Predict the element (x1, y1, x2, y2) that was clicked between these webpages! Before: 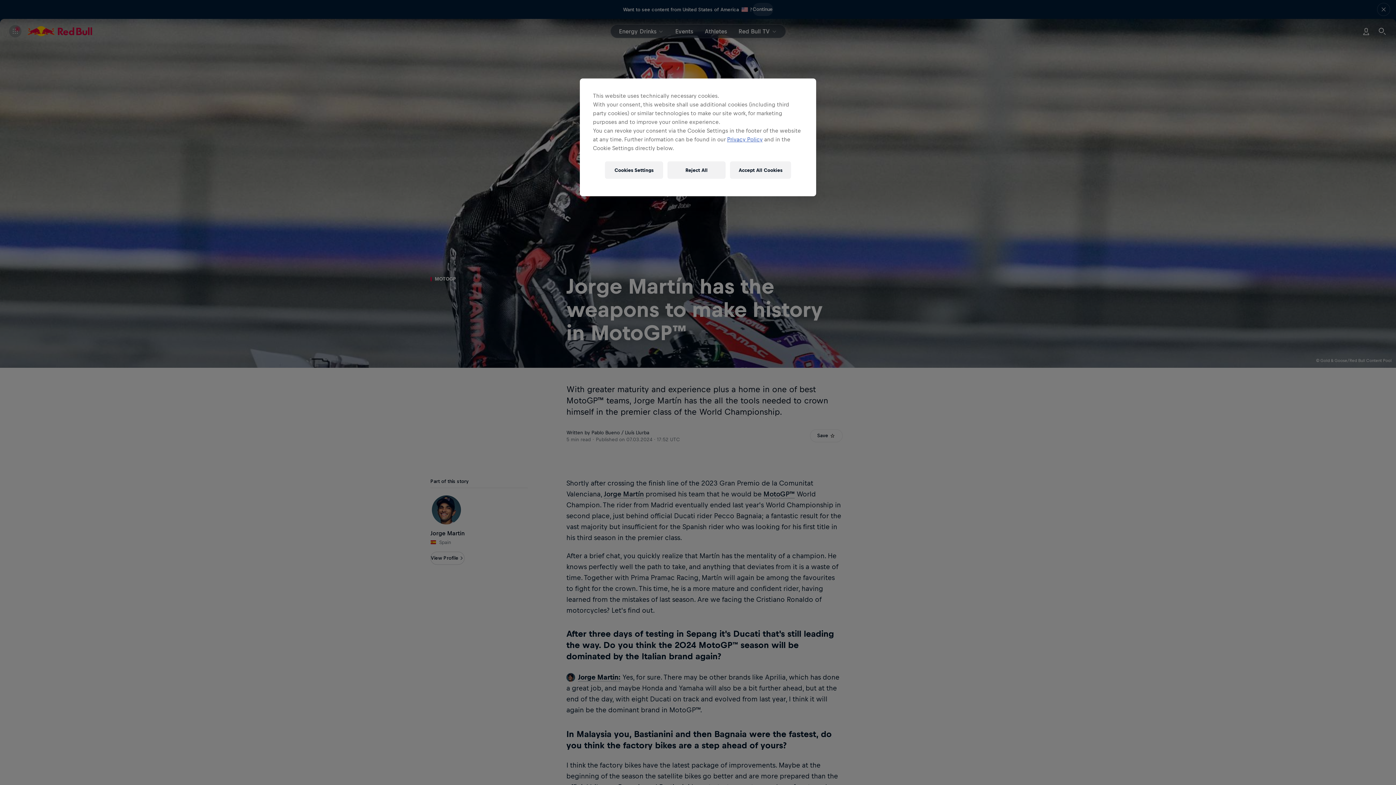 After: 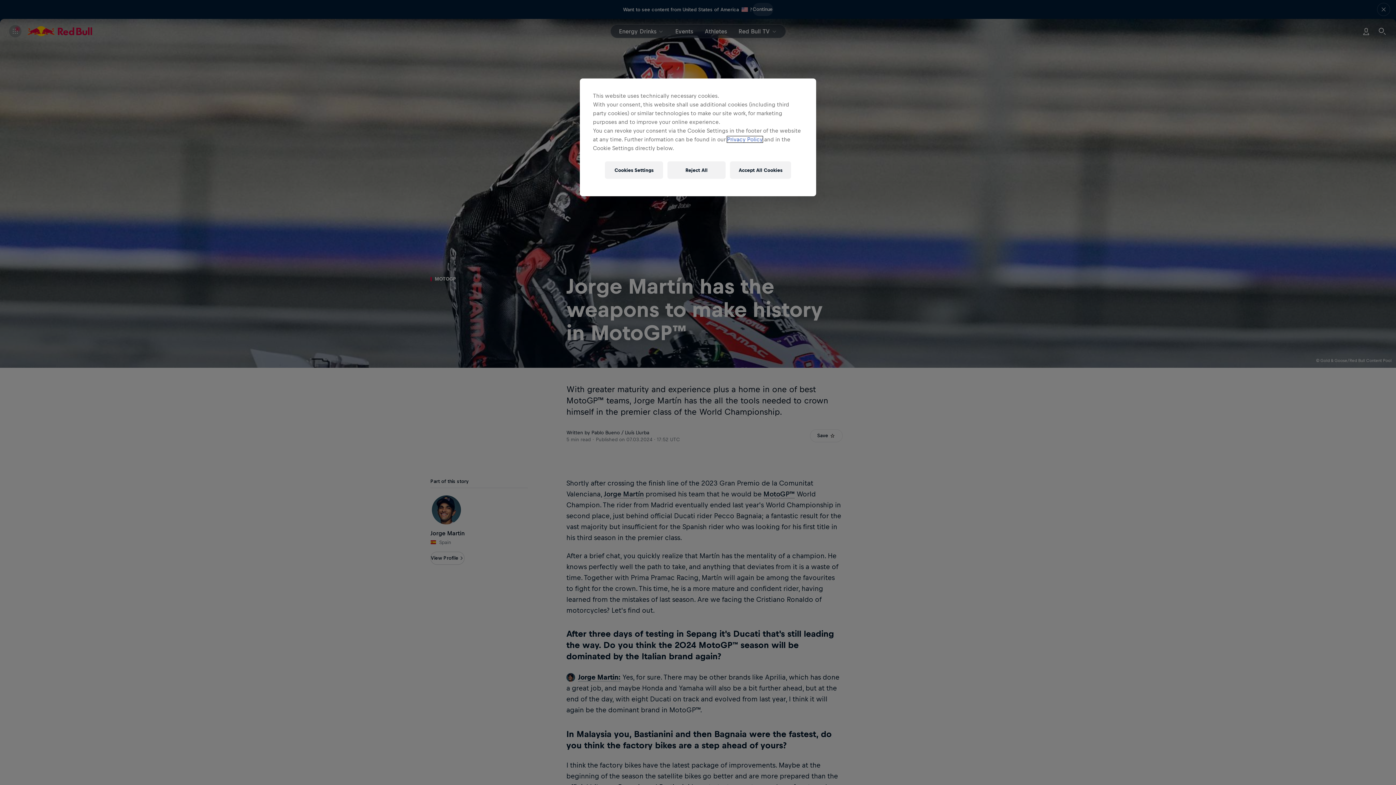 Action: label: Privacy Policy bbox: (727, 136, 762, 142)